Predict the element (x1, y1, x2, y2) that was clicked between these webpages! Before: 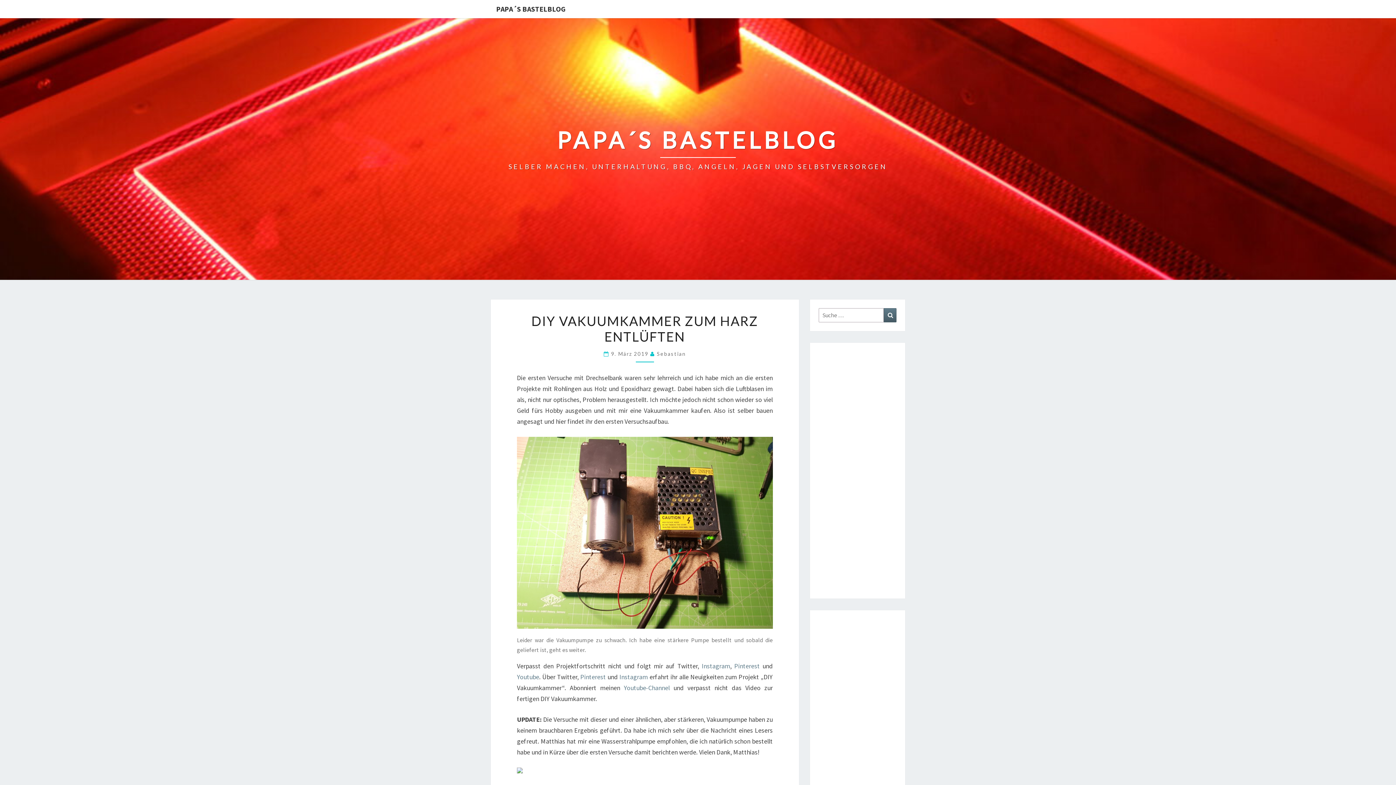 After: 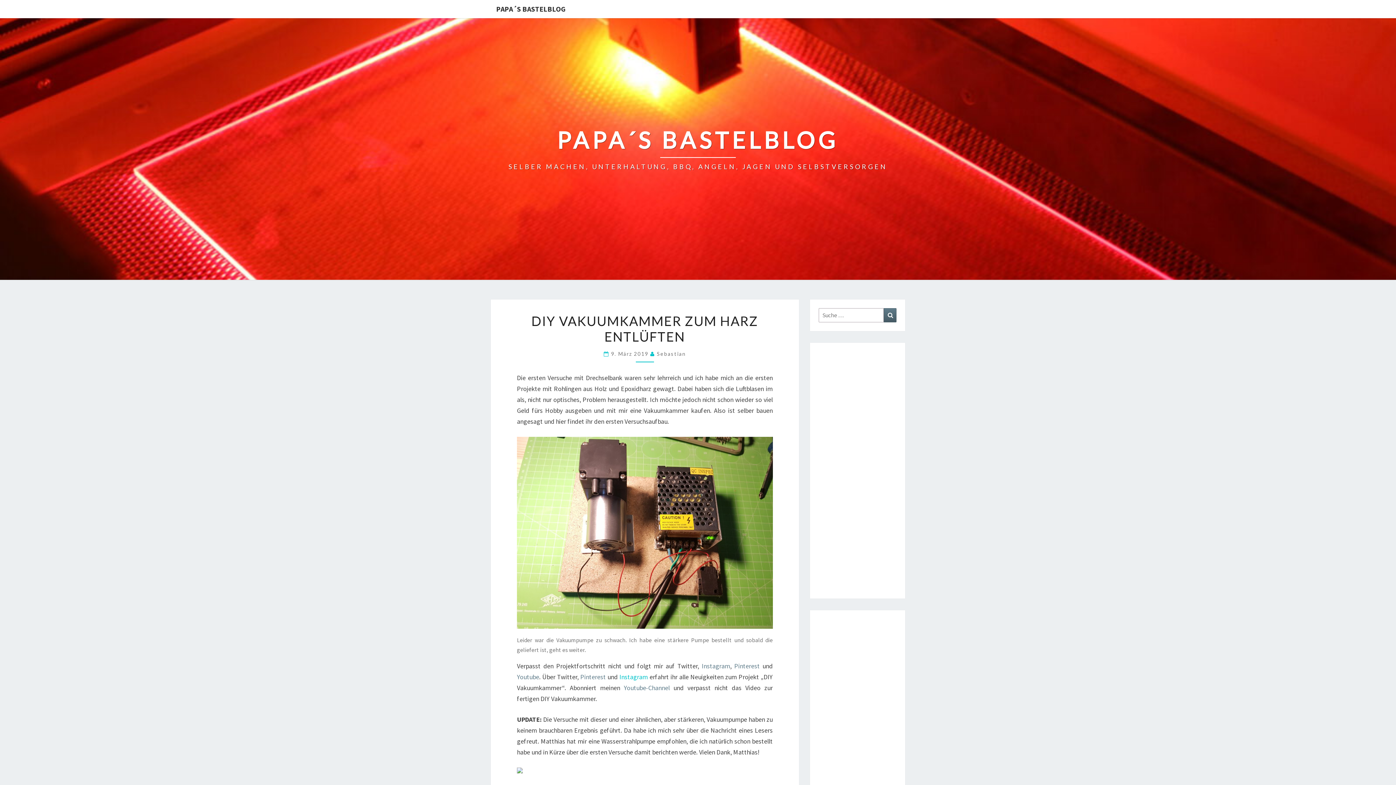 Action: label: Instagram  (öffnet in neuem Tab) bbox: (619, 672, 647, 681)